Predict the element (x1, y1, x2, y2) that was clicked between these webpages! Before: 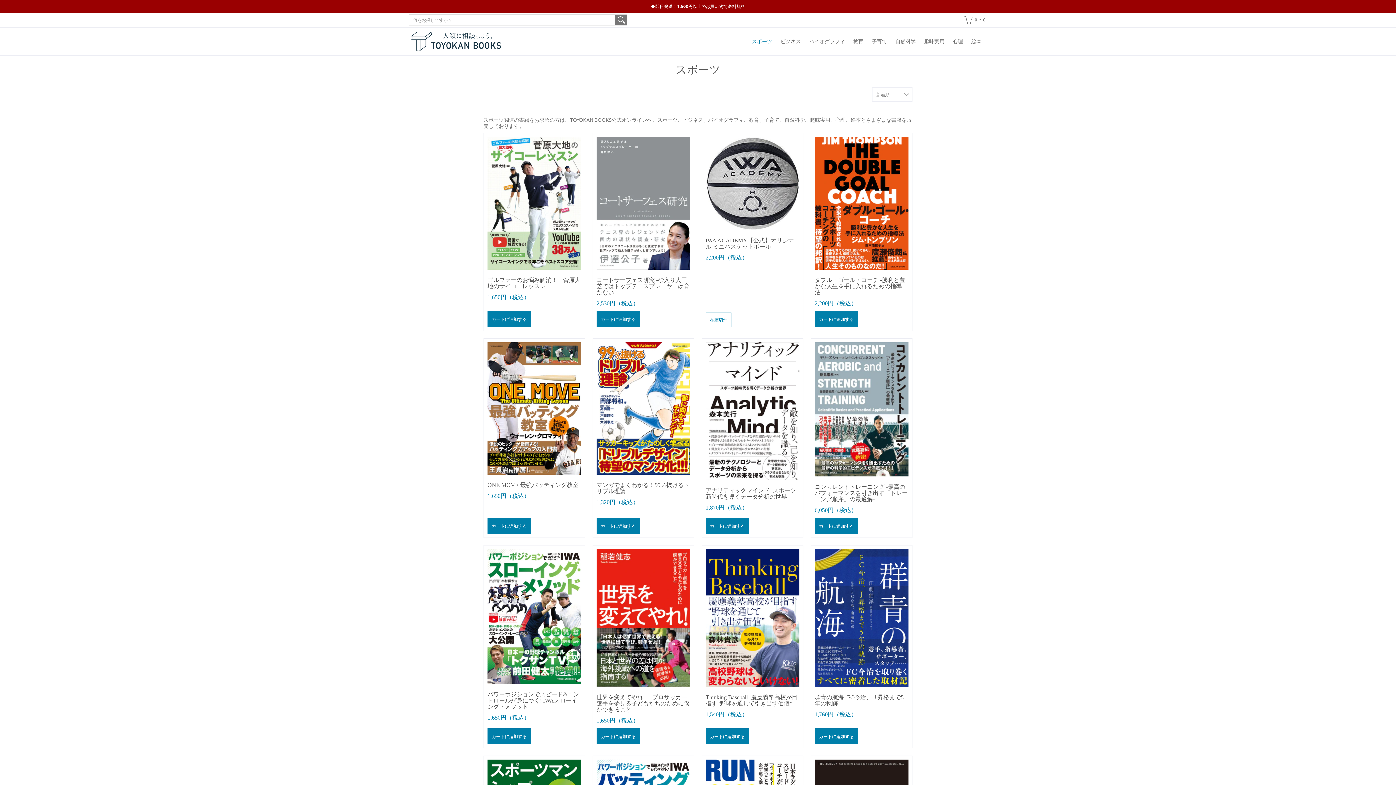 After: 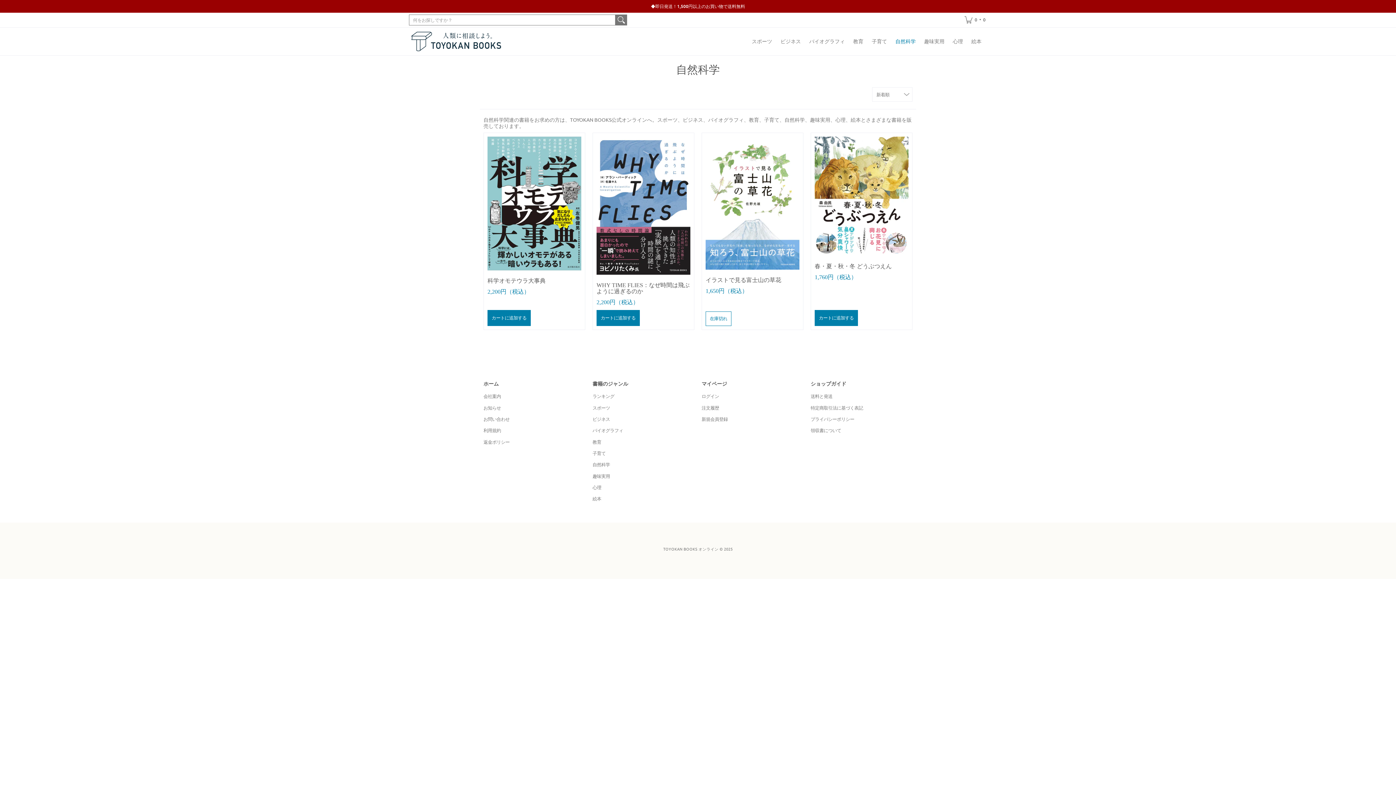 Action: bbox: (892, 27, 919, 55) label: 自然科学